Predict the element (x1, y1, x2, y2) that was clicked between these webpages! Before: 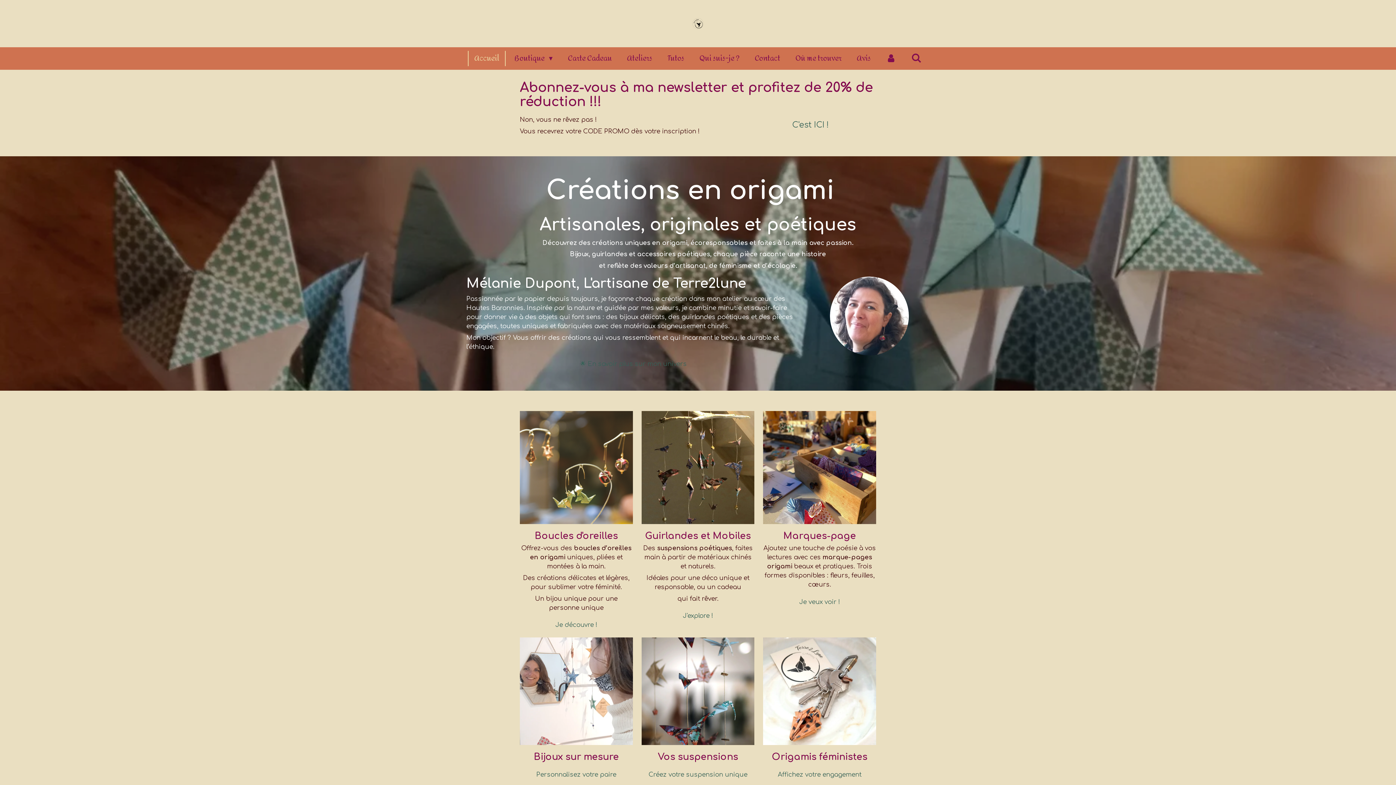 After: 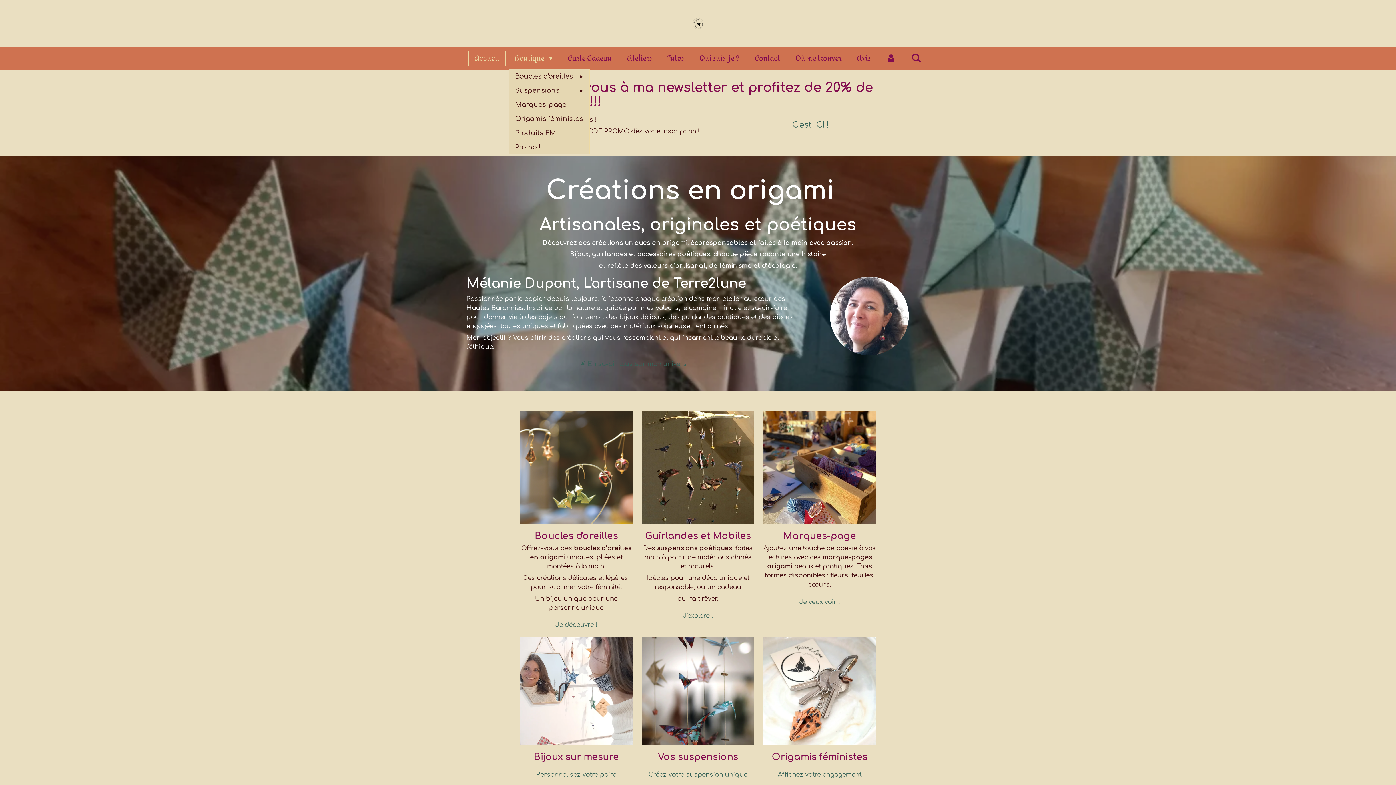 Action: label: Boutique  bbox: (508, 50, 558, 66)